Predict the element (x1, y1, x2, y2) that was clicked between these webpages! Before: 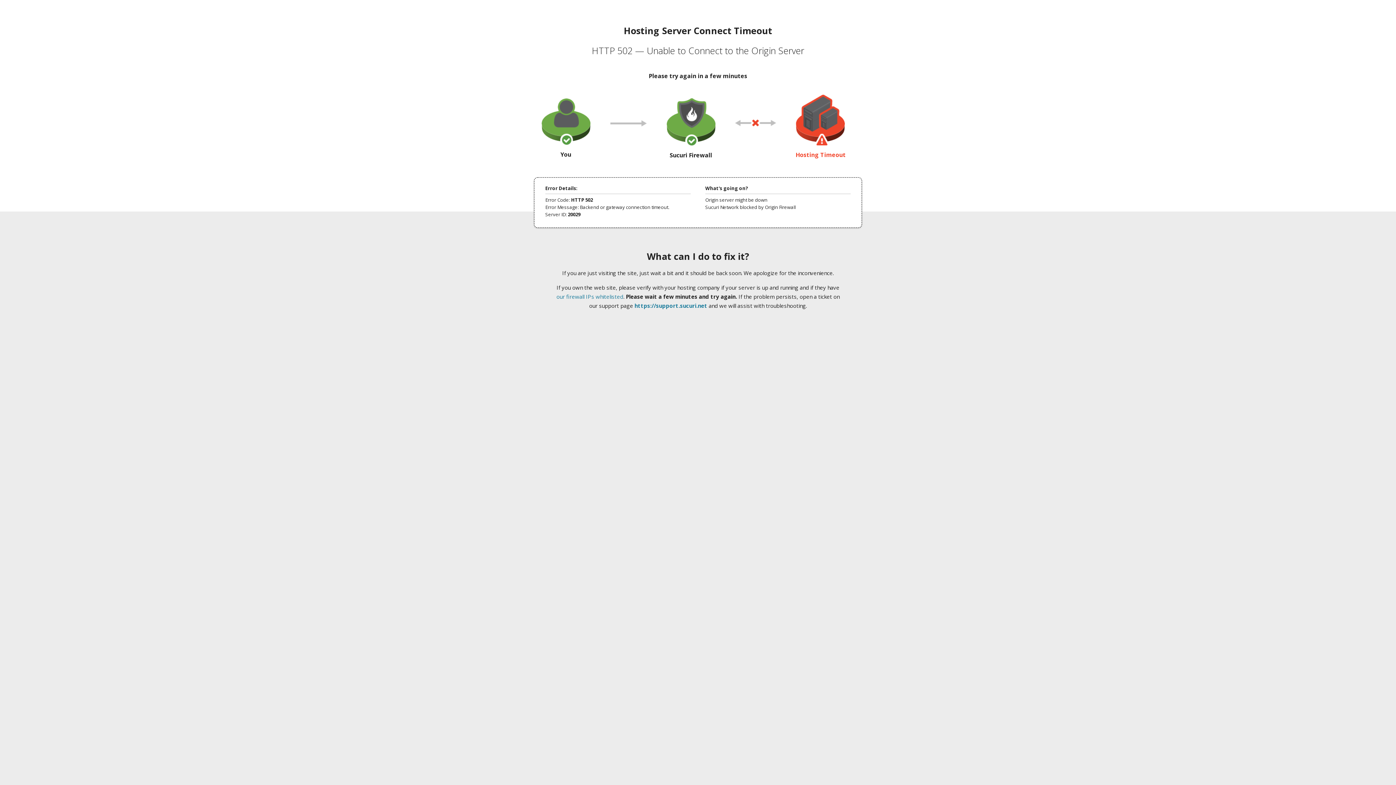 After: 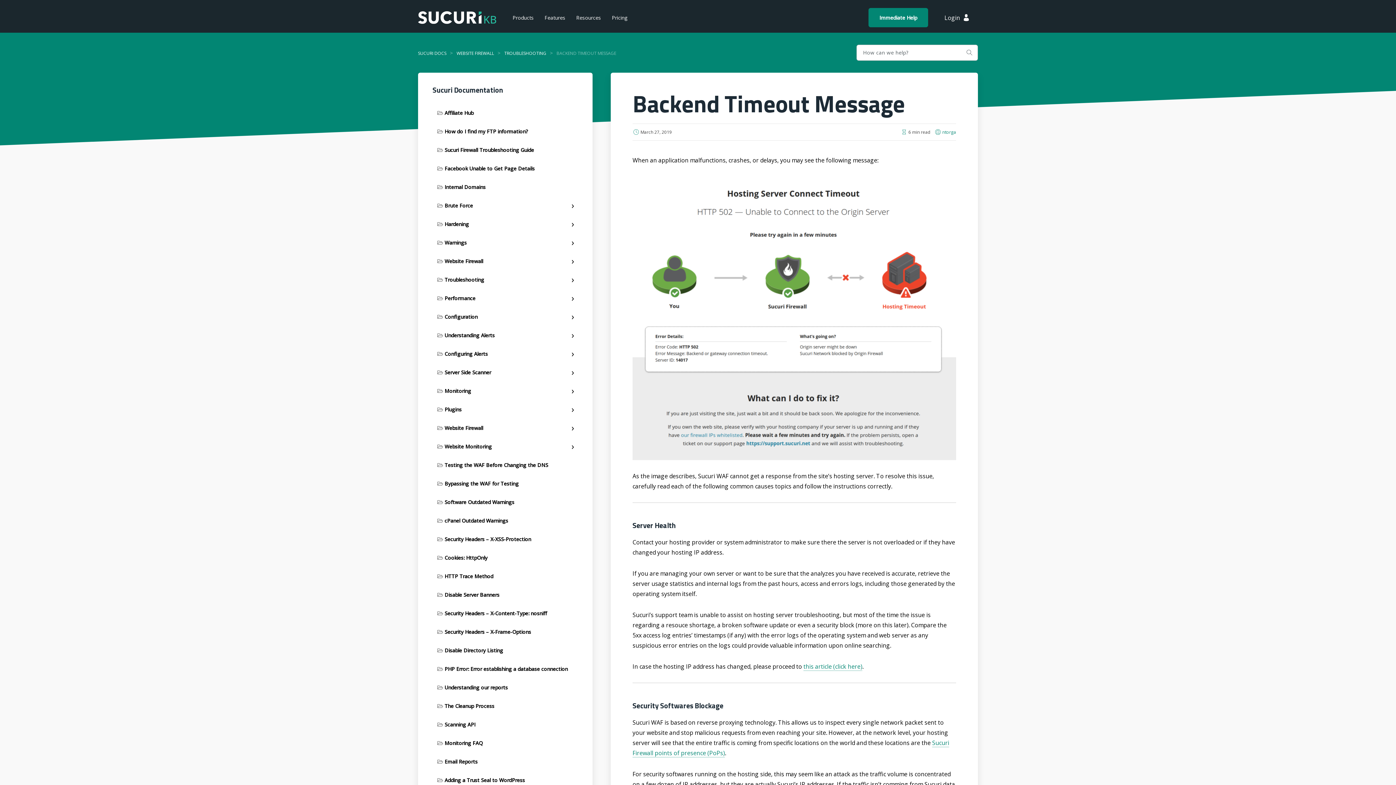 Action: label: our firewall IPs whitelisted bbox: (556, 293, 623, 300)